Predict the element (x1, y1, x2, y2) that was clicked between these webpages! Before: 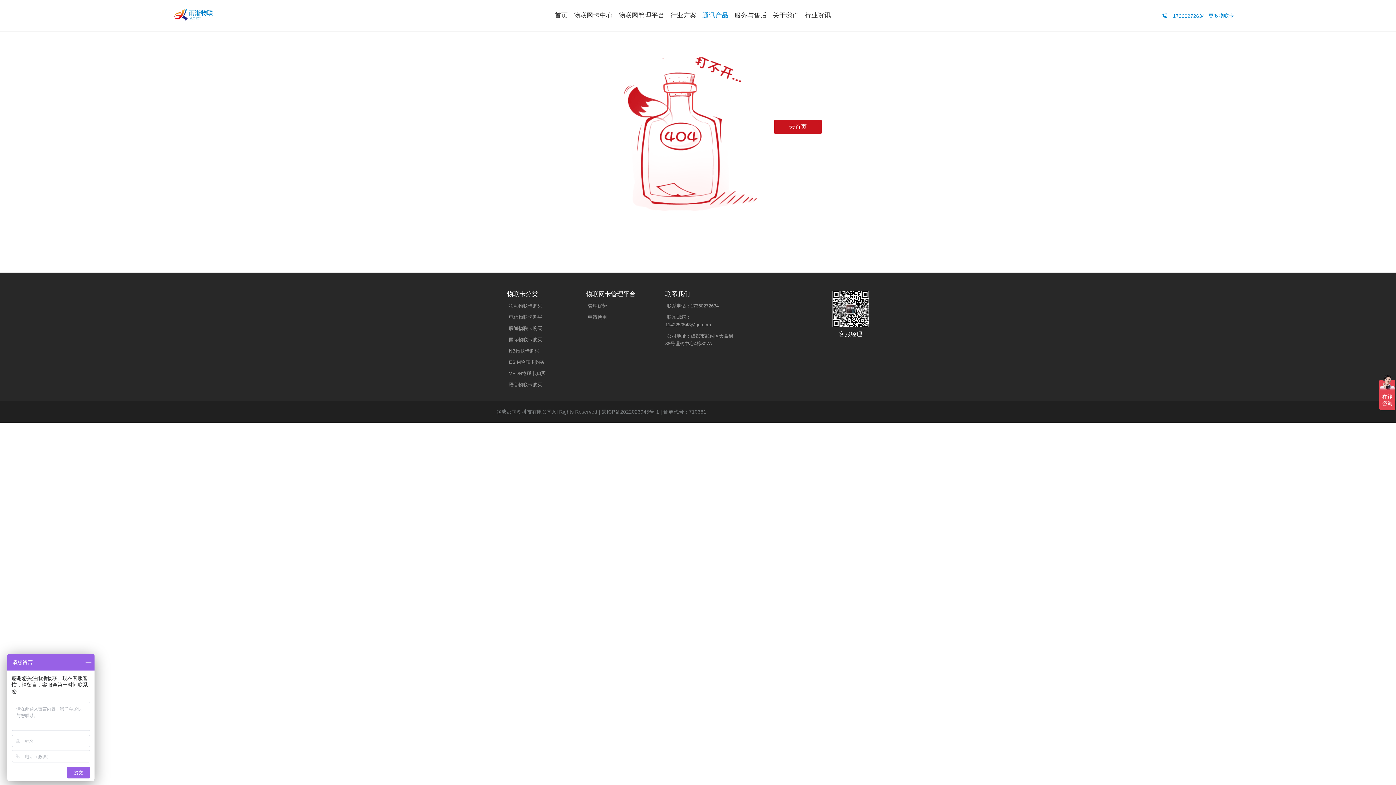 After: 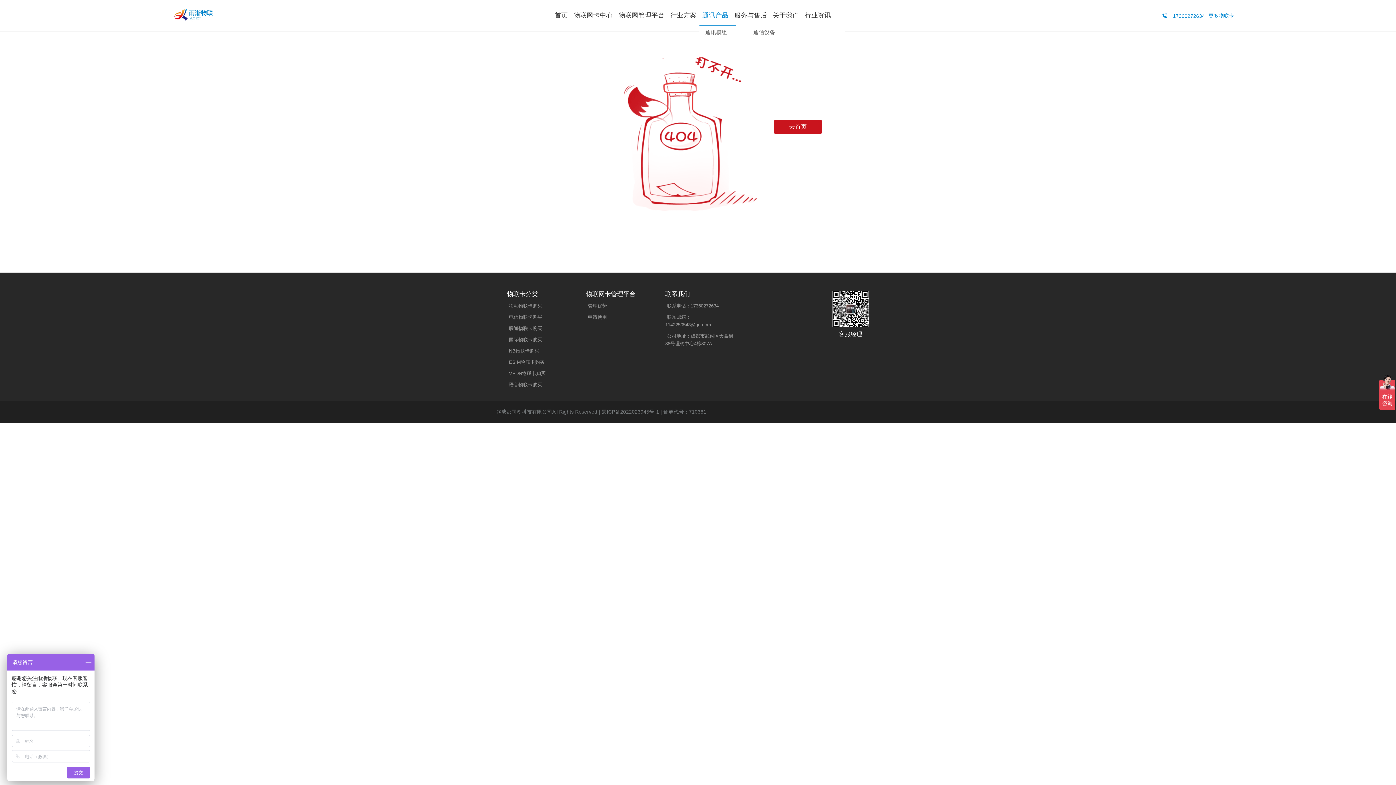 Action: label: 通讯产品 bbox: (699, 3, 731, 27)